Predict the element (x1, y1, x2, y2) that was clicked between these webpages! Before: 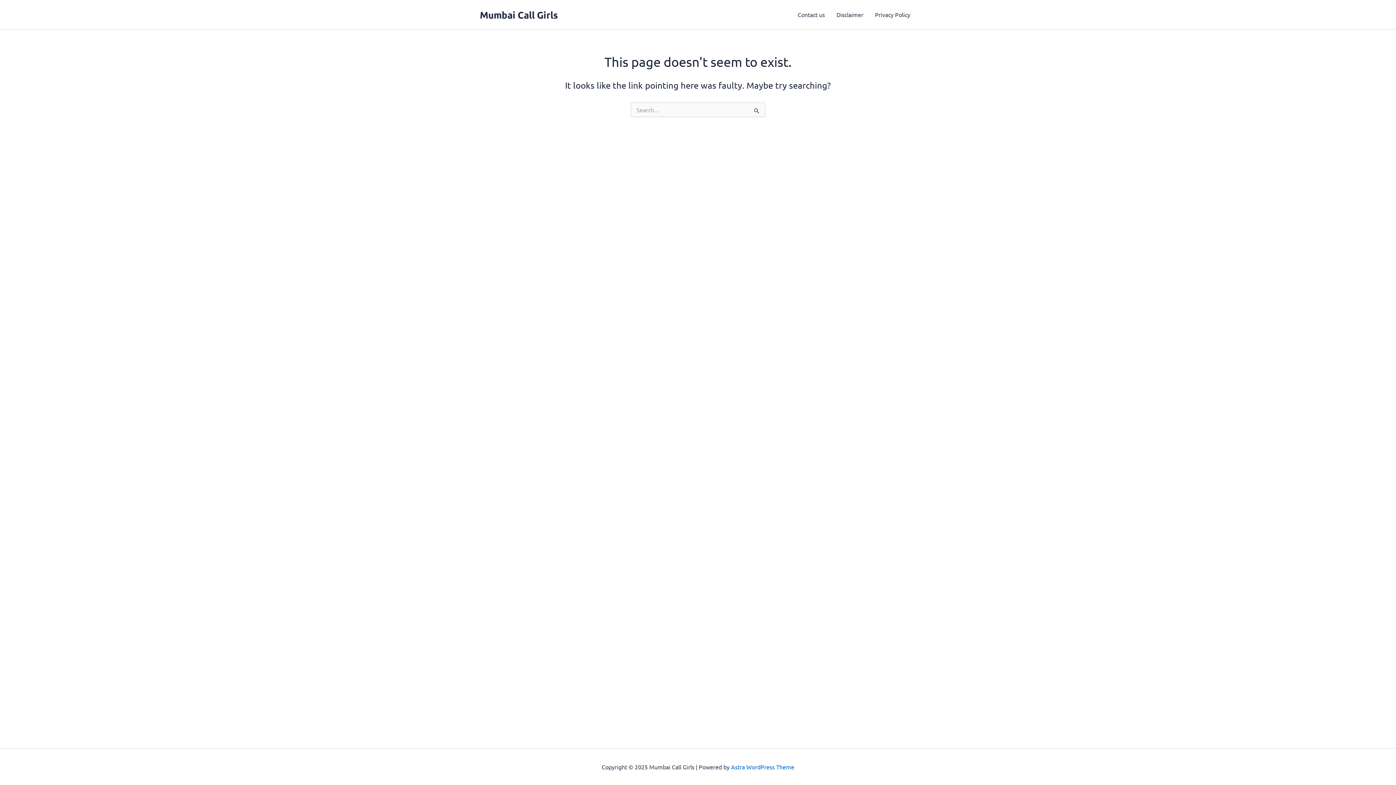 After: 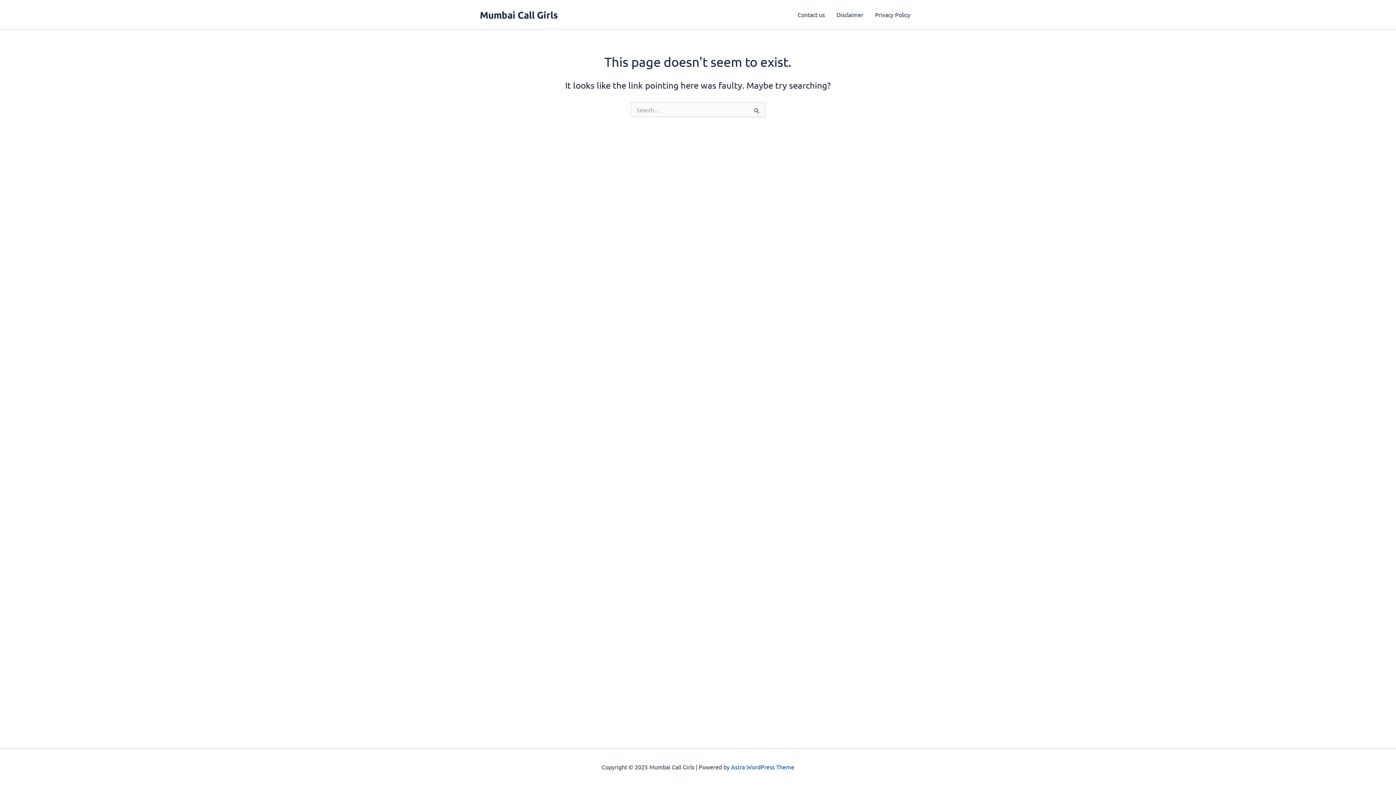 Action: label: Astra WordPress Theme bbox: (731, 763, 794, 770)